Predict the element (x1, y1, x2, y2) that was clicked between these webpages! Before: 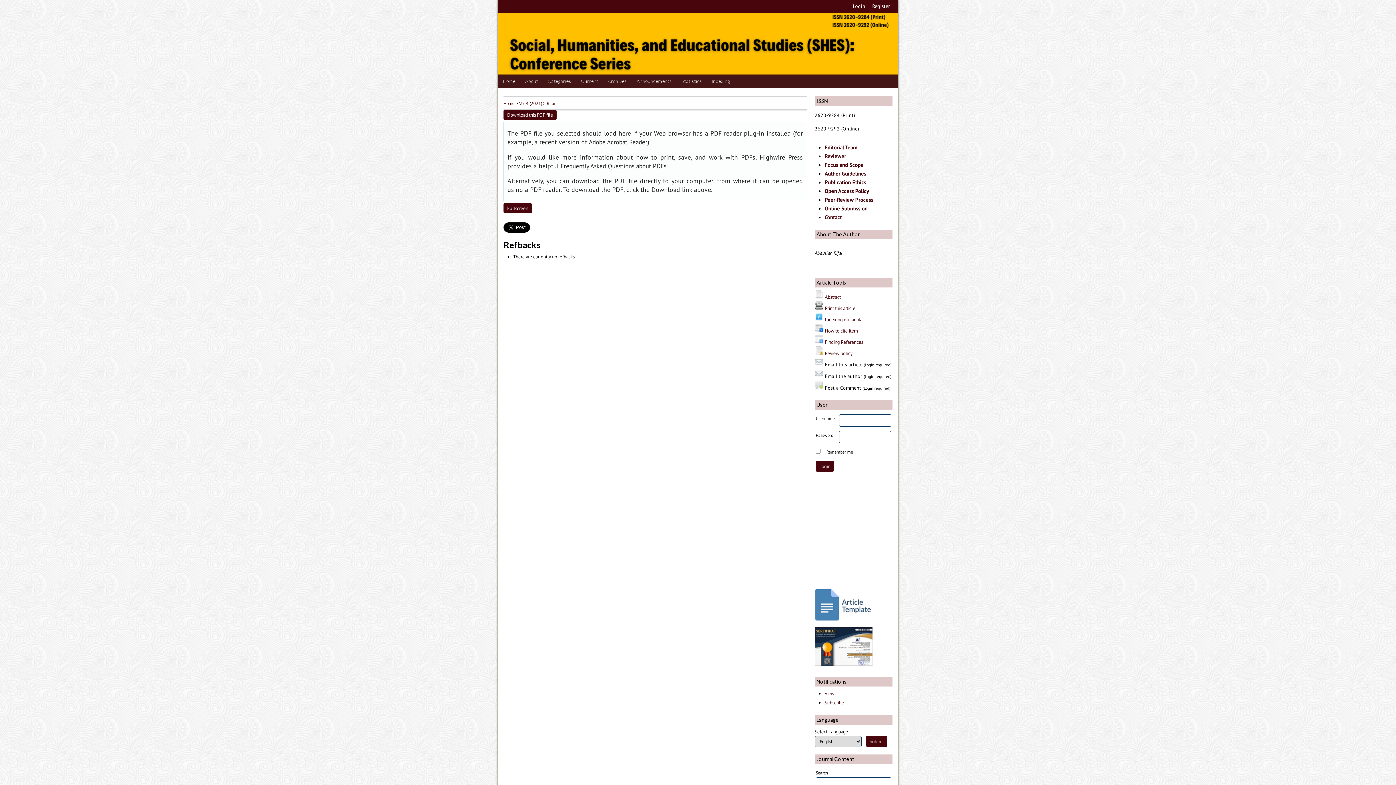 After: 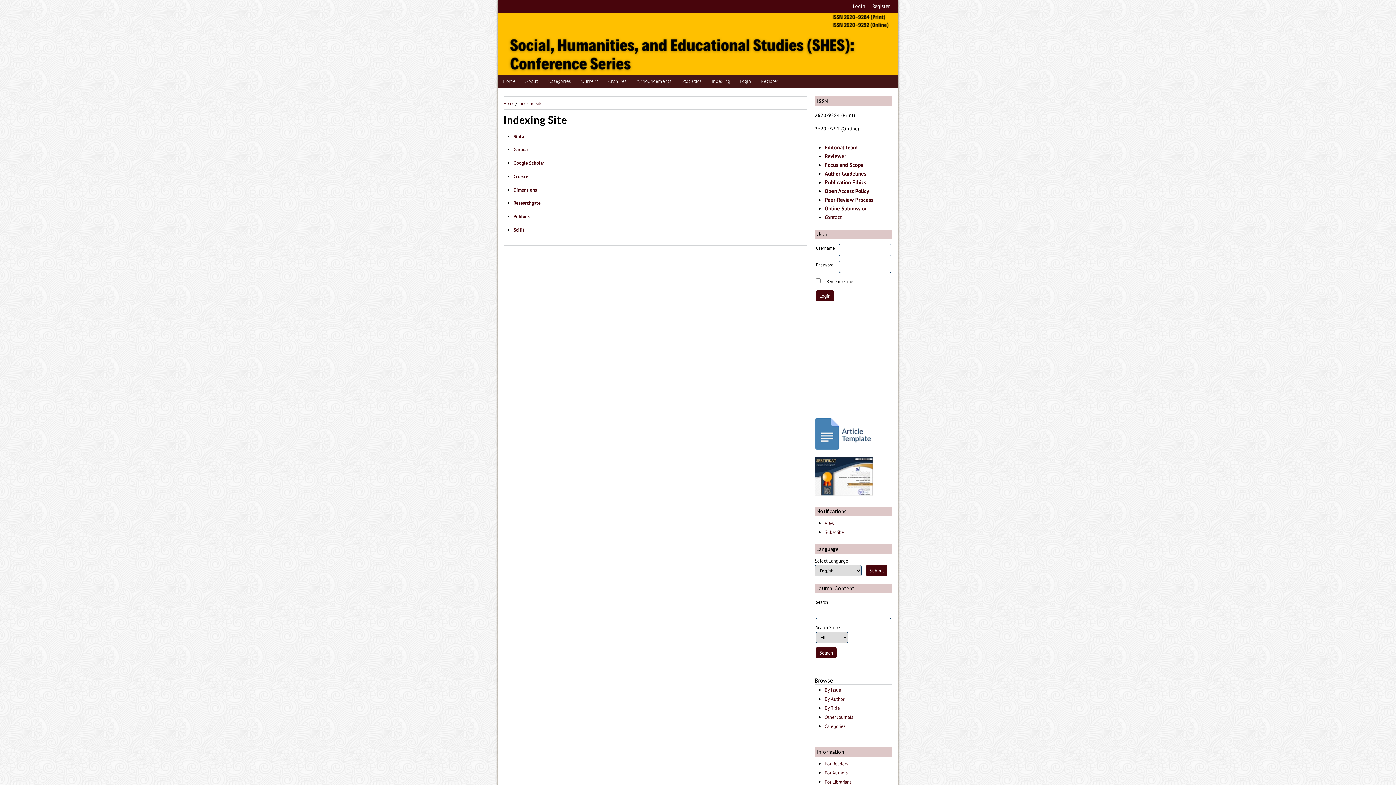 Action: label: Indexing bbox: (711, 76, 730, 85)